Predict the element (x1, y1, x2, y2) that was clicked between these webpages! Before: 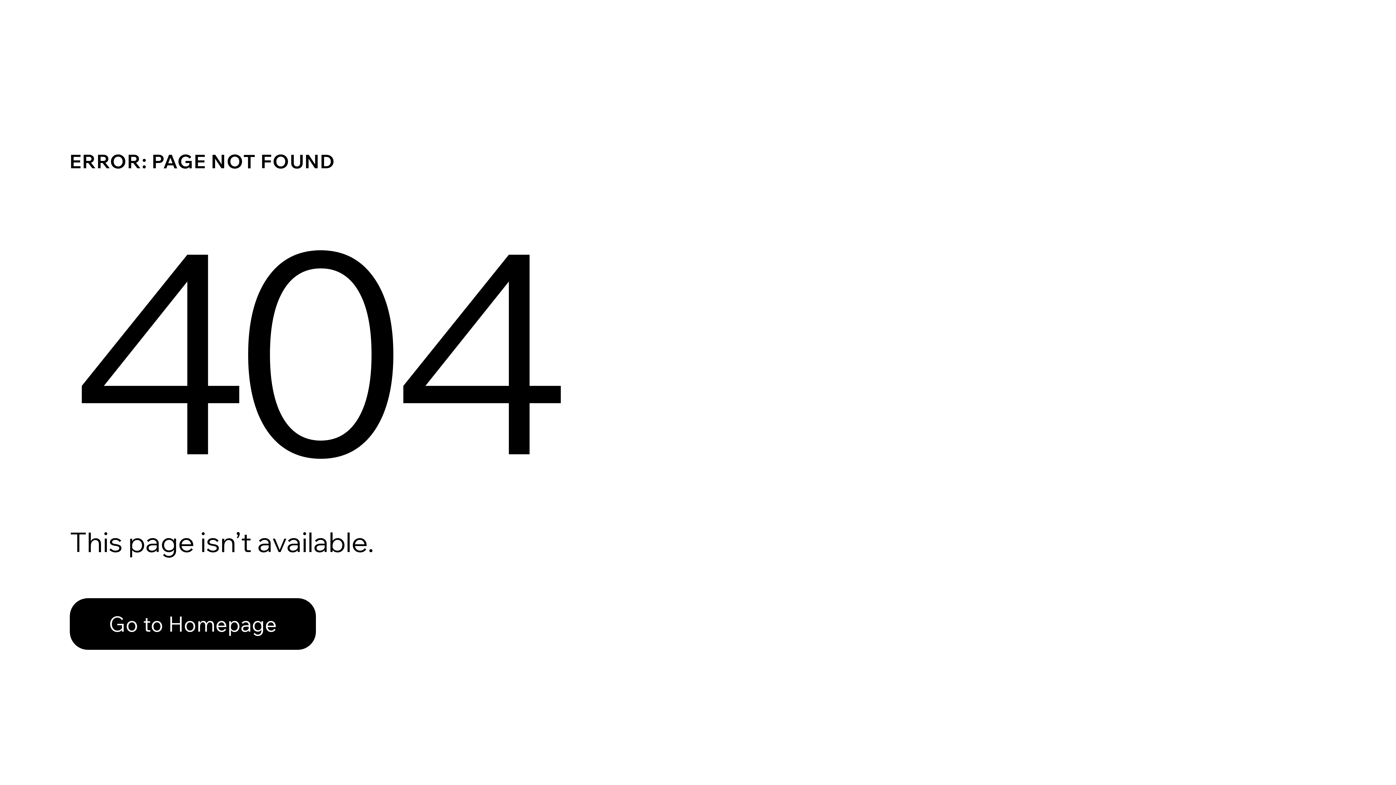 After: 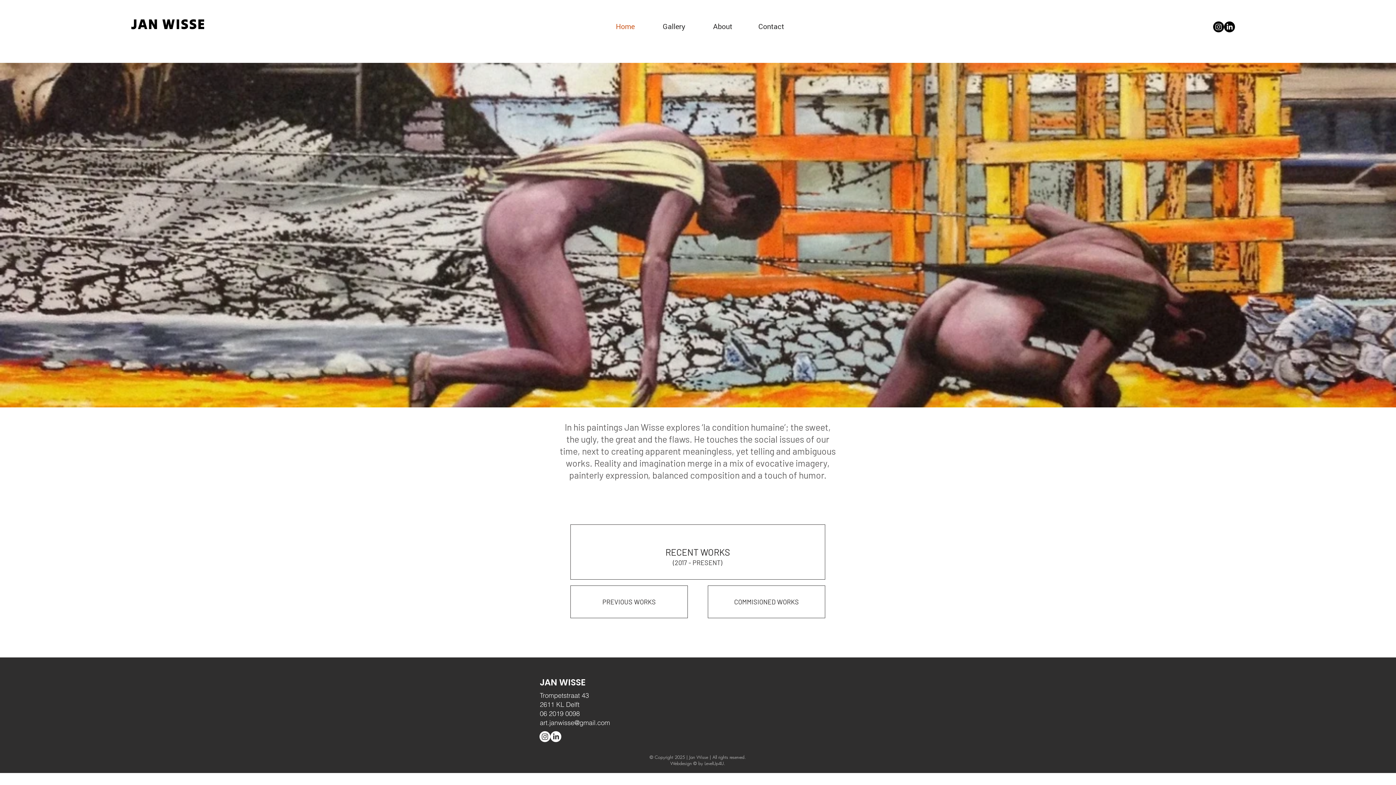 Action: label: Go to Homepage bbox: (69, 598, 316, 650)